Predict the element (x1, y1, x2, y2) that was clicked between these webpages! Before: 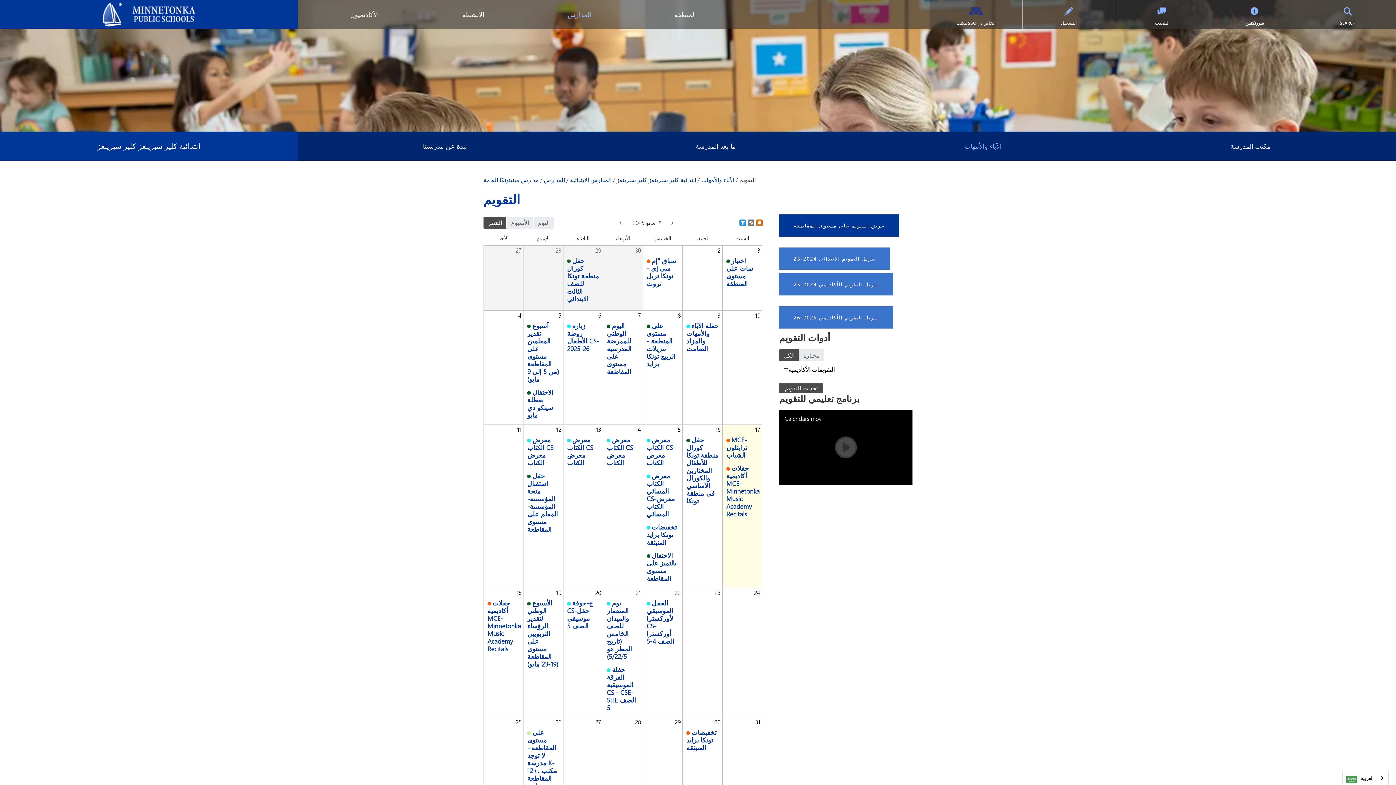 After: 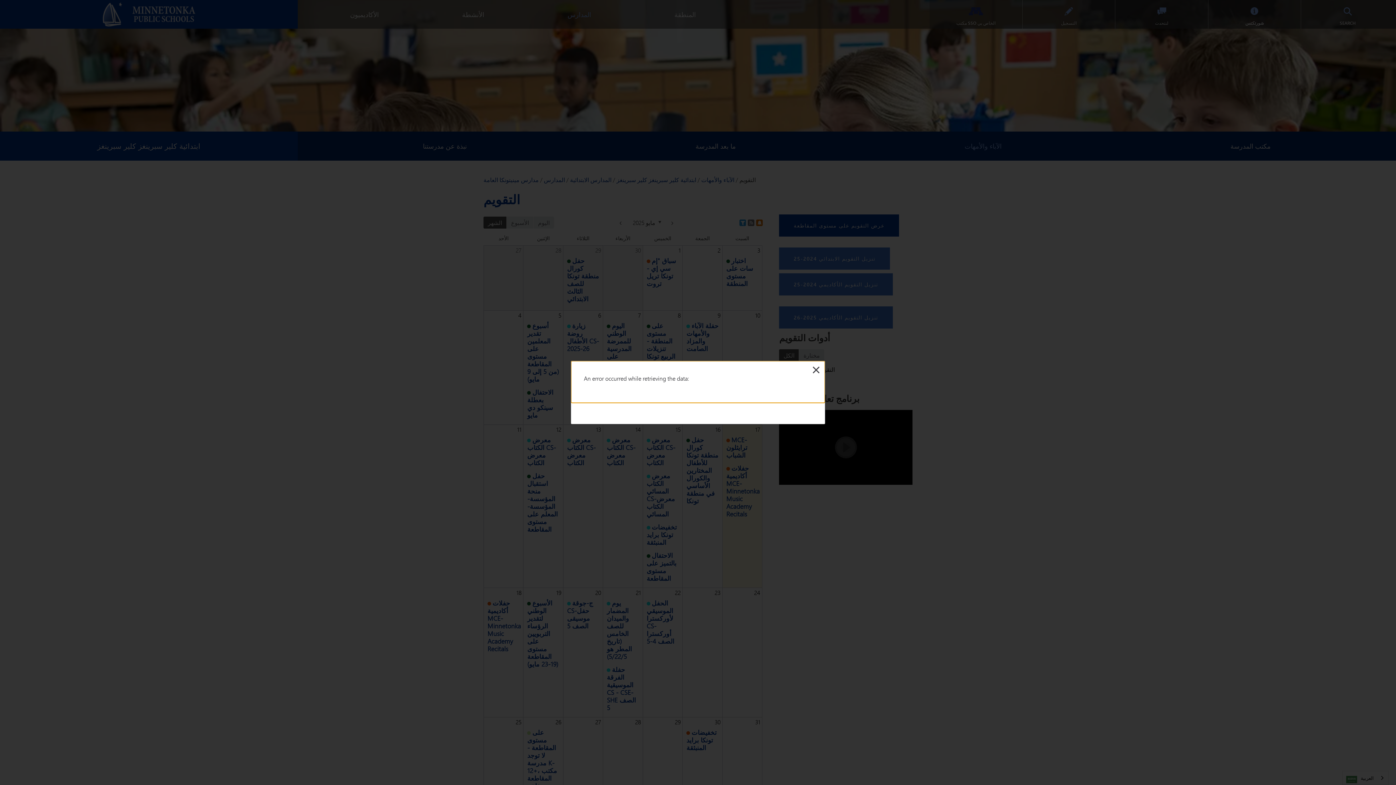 Action: bbox: (646, 471, 675, 518) label: معرض الكتاب المسائي CS-معرض الكتاب المسائي